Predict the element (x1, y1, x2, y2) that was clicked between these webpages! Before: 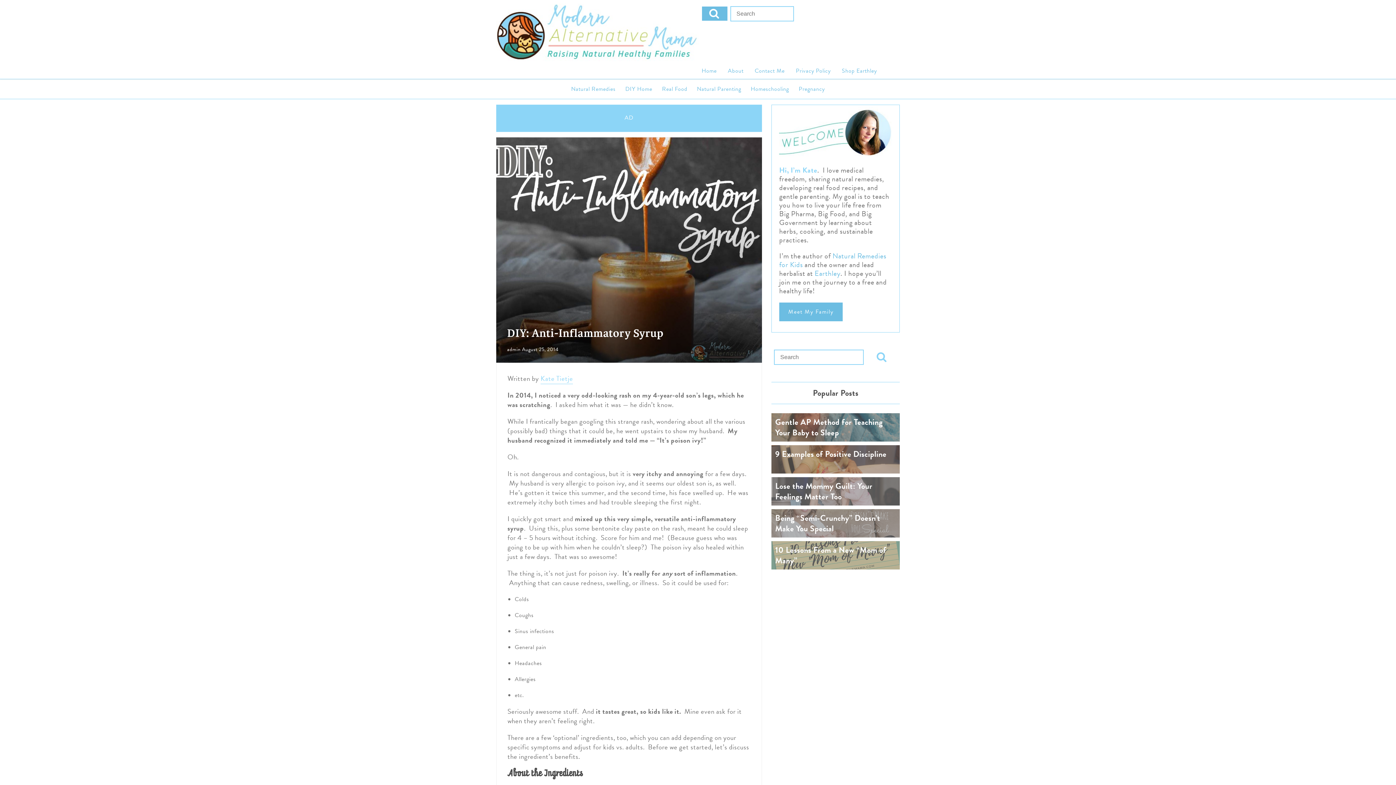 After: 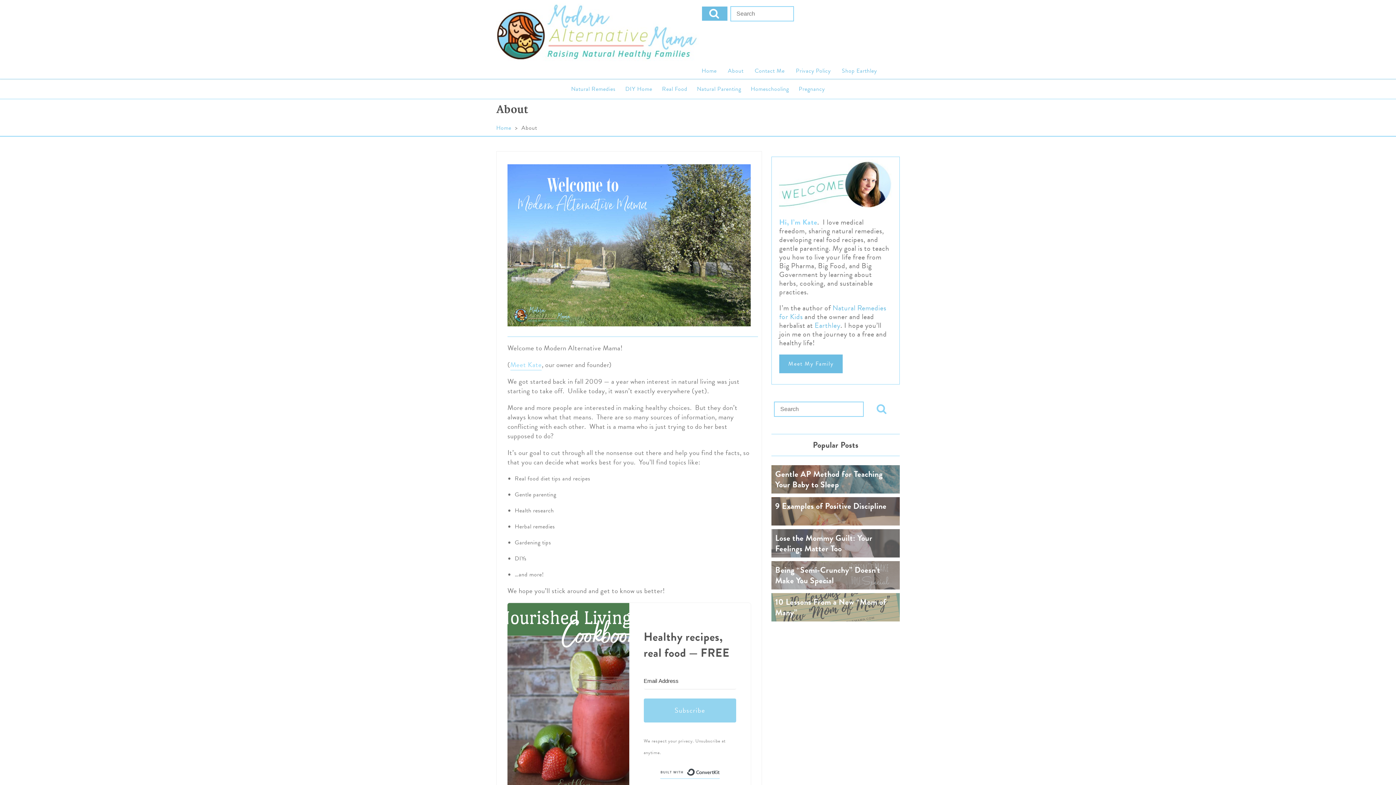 Action: bbox: (540, 373, 573, 384) label: Kate Tietje